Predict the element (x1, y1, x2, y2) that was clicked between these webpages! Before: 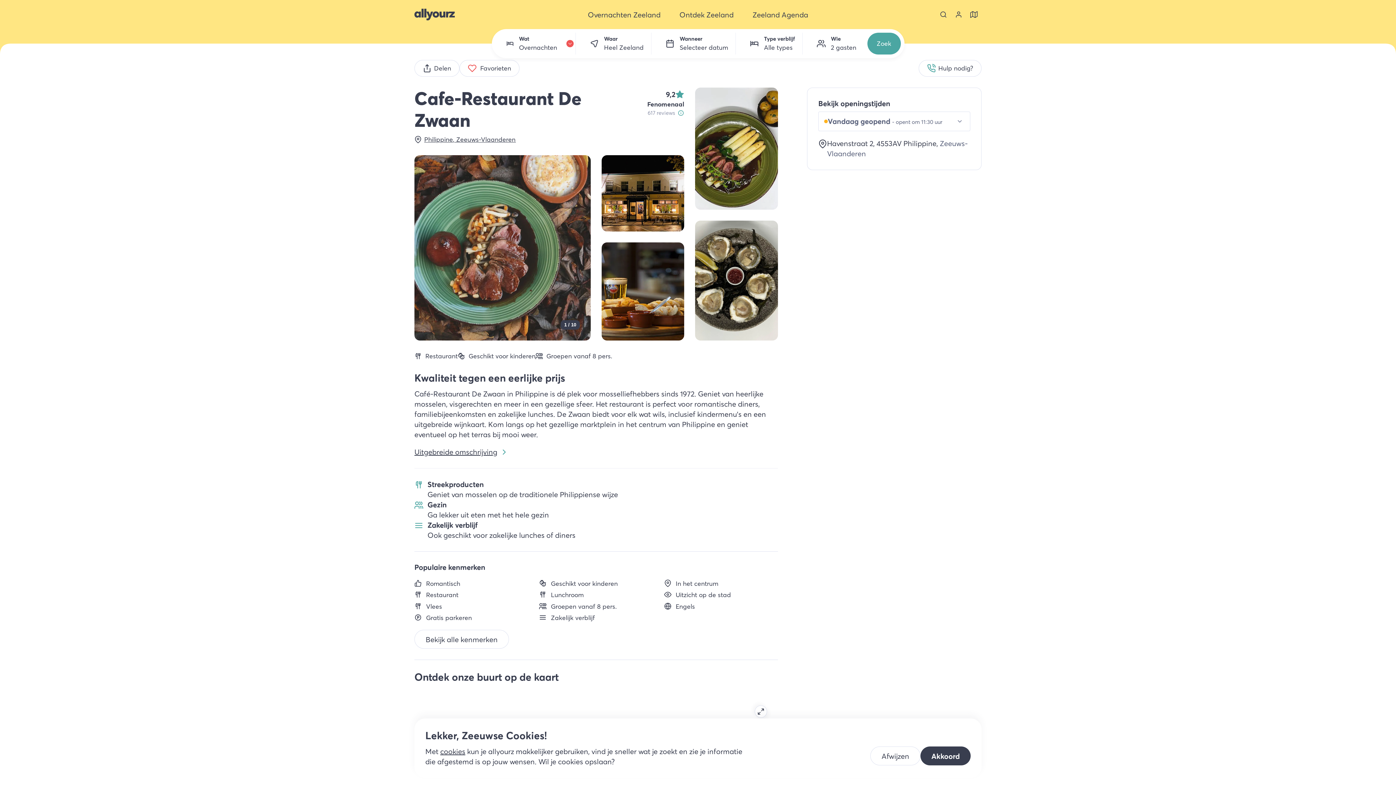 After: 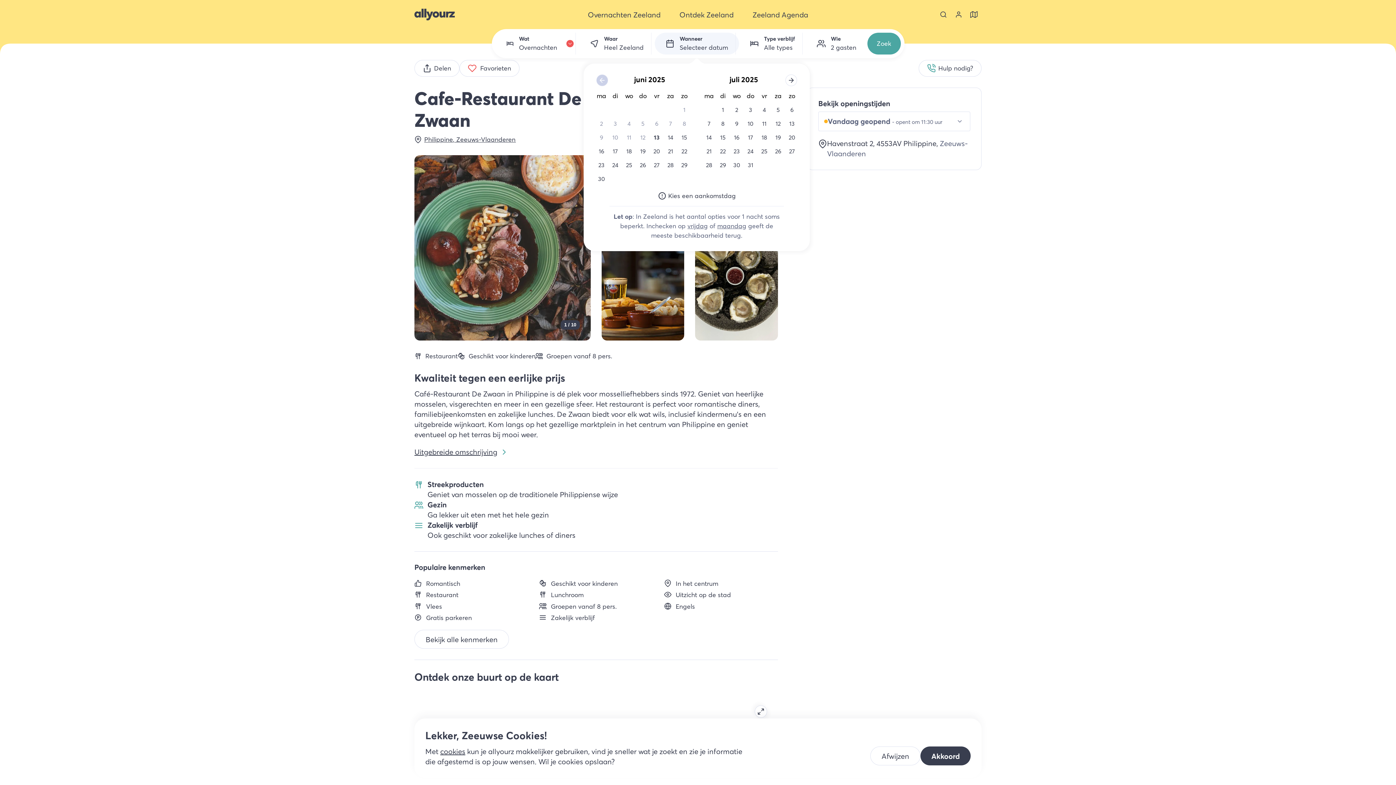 Action: bbox: (654, 32, 739, 54) label: Wanneer